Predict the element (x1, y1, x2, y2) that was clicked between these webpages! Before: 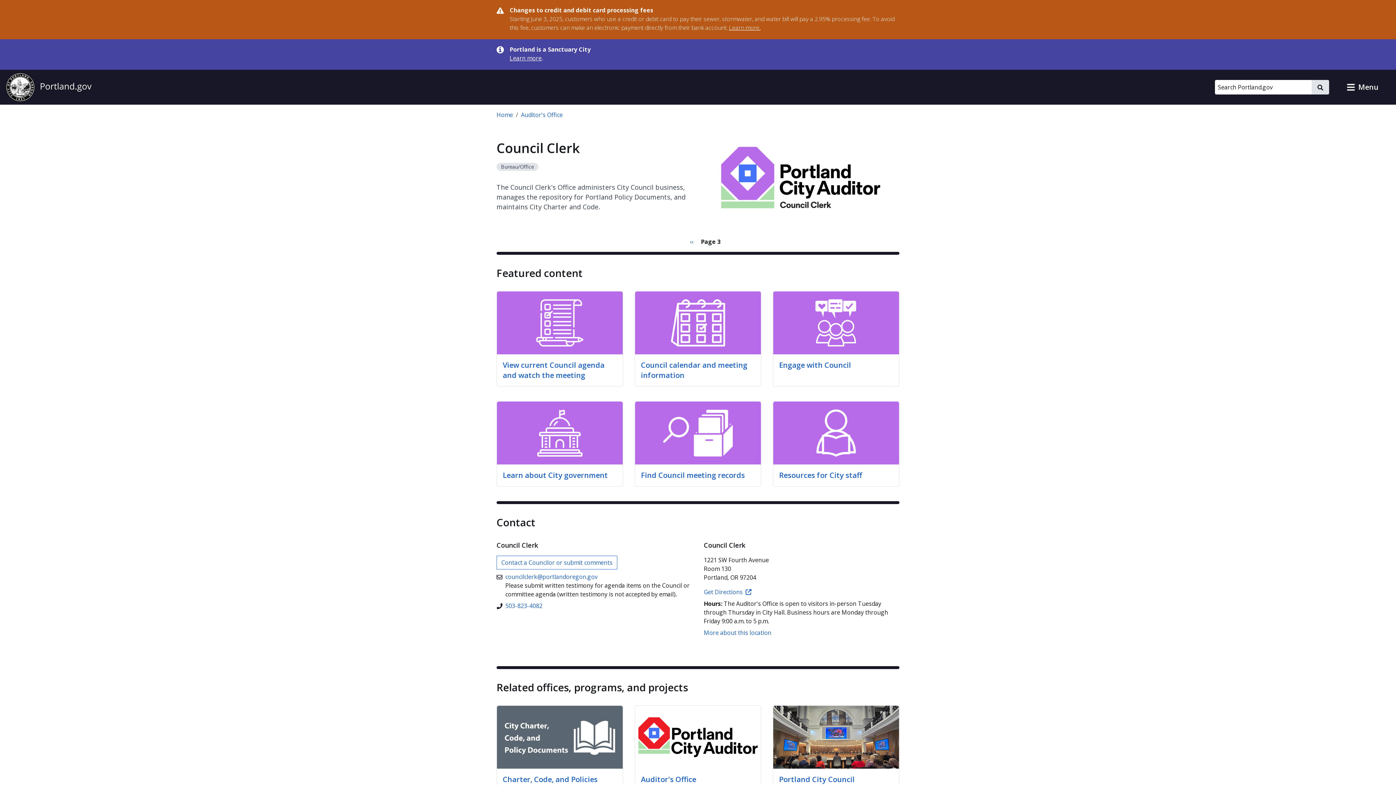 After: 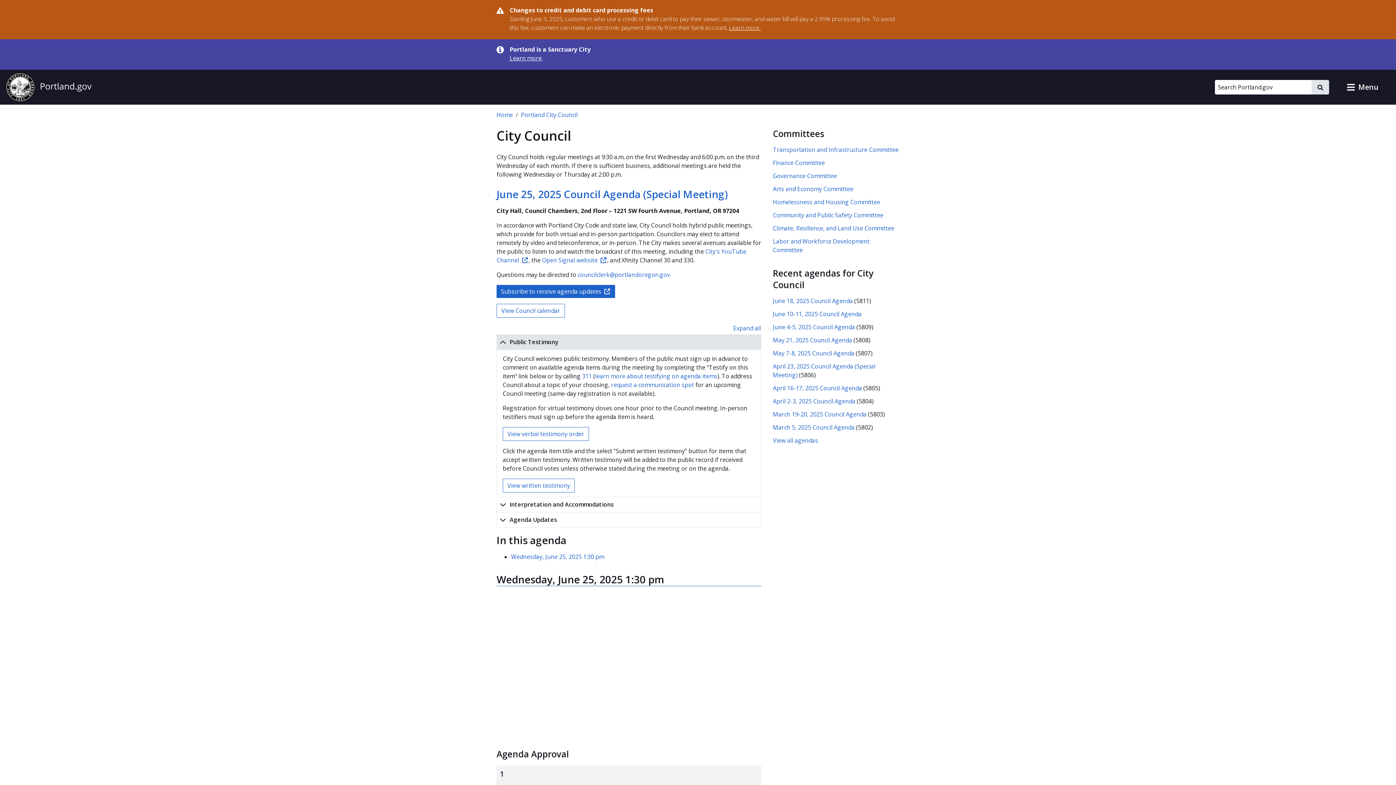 Action: label: View current Council agenda and watch the meeting bbox: (502, 360, 604, 380)